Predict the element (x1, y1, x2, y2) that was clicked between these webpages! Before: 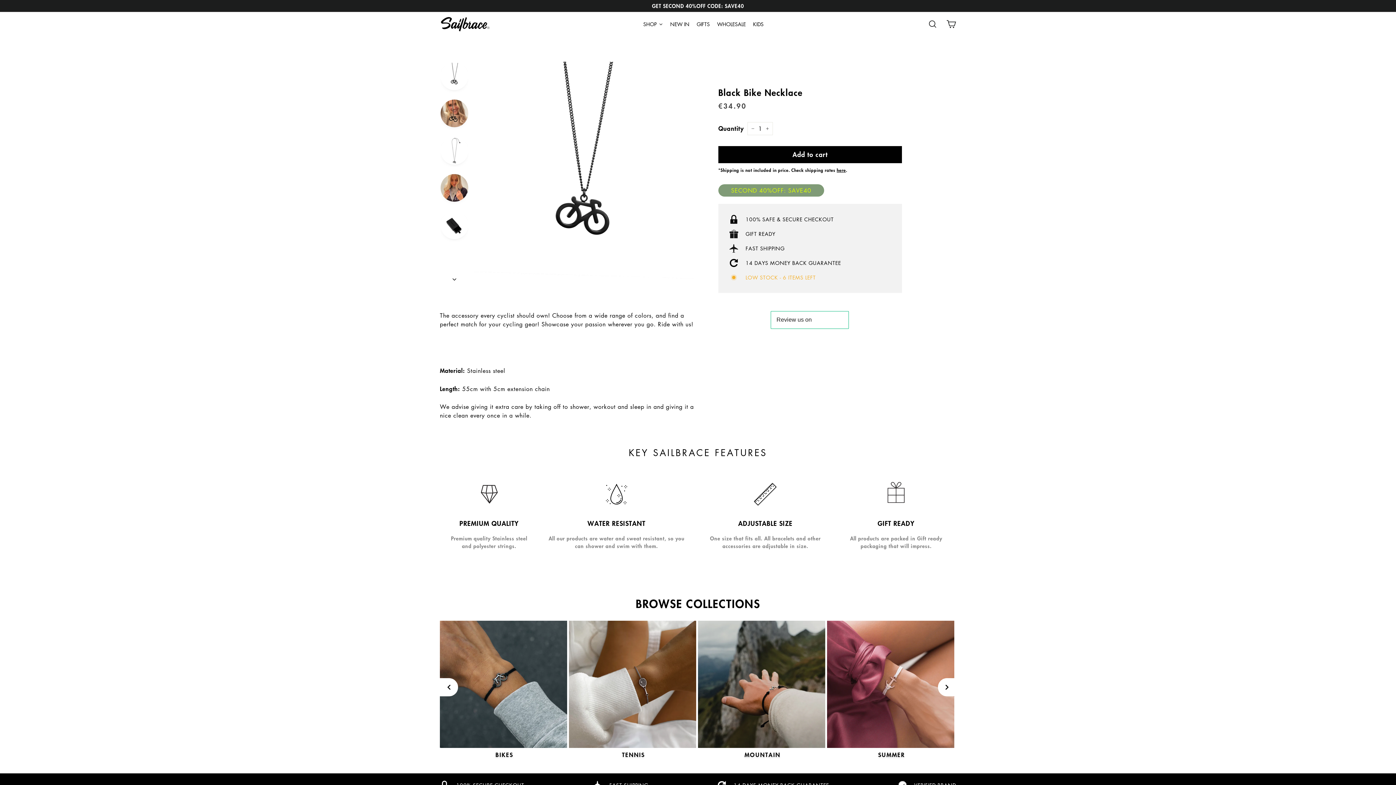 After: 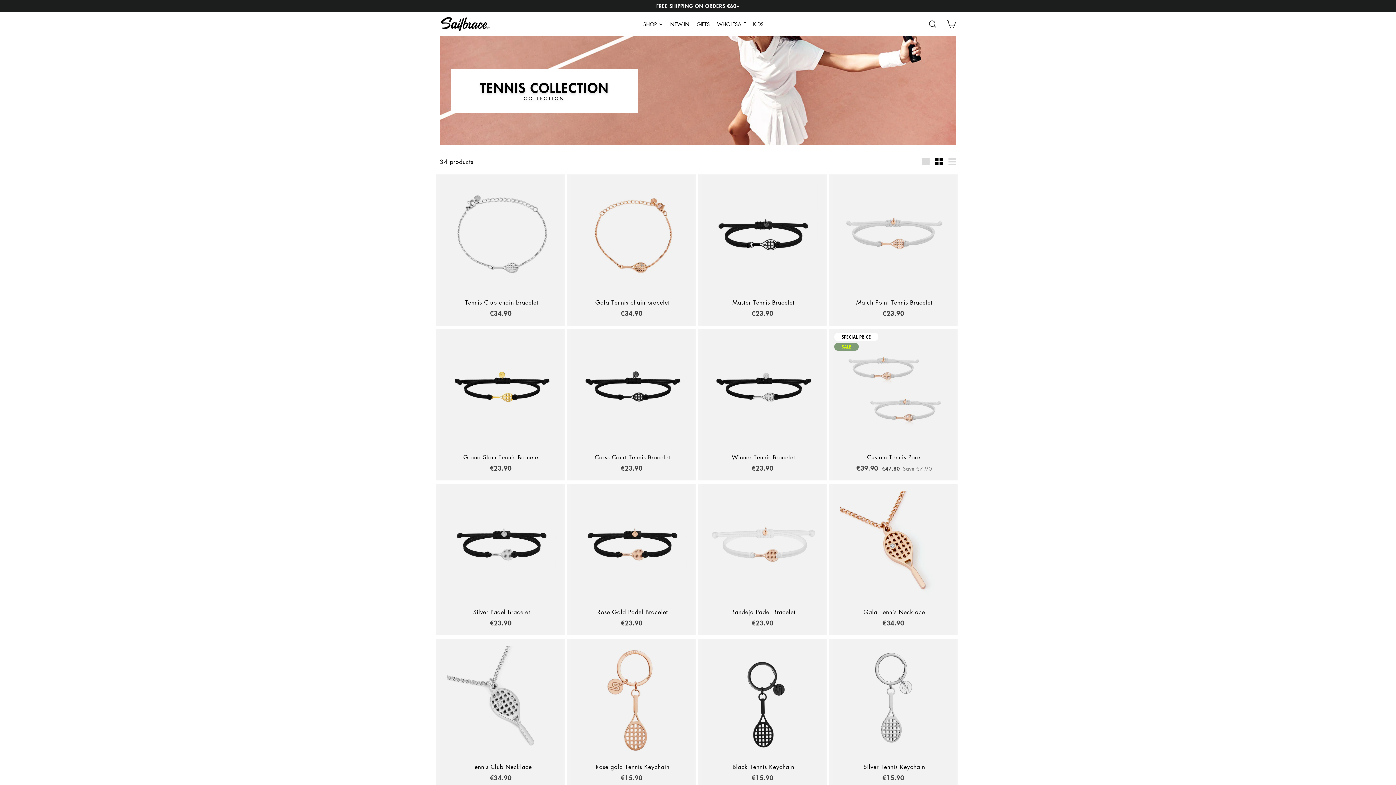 Action: label: TENNIS bbox: (569, 610, 698, 759)